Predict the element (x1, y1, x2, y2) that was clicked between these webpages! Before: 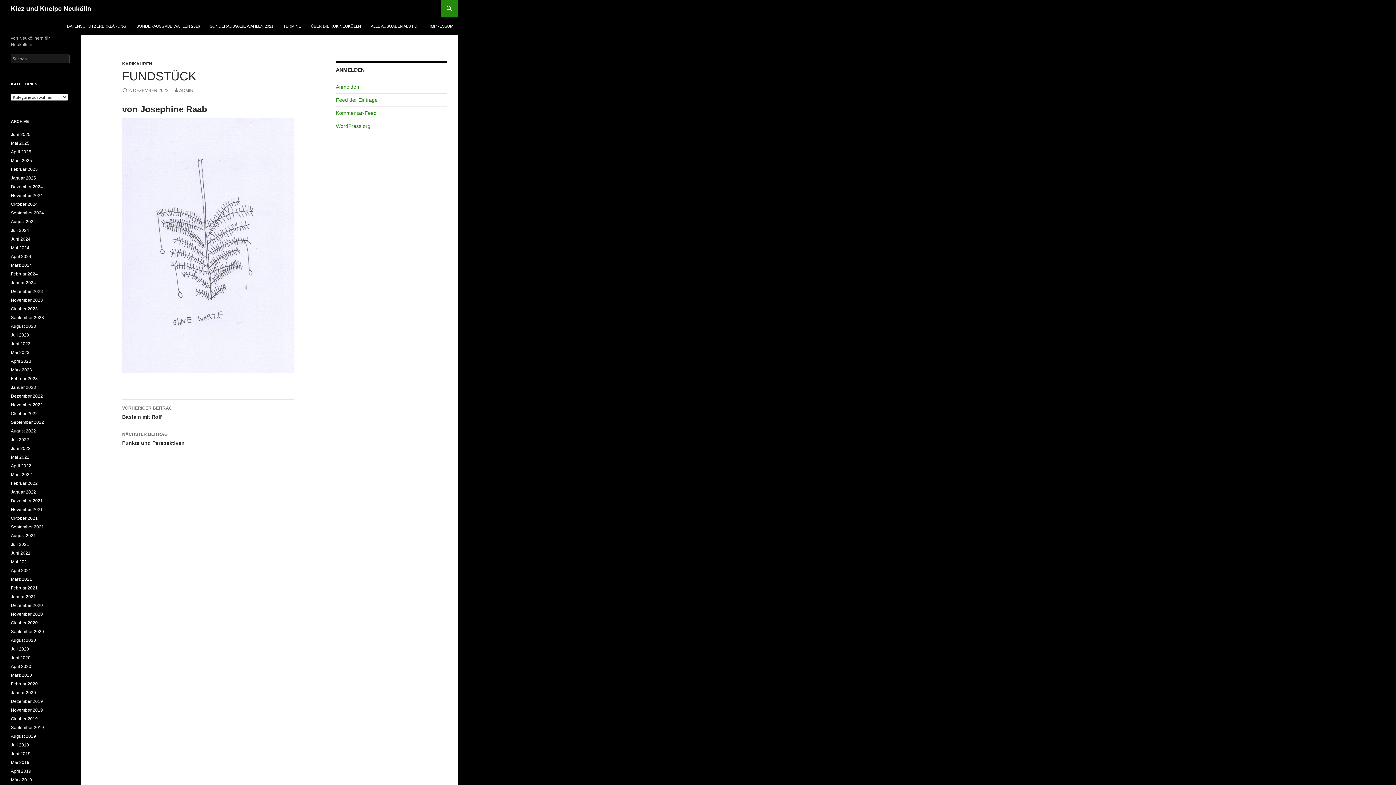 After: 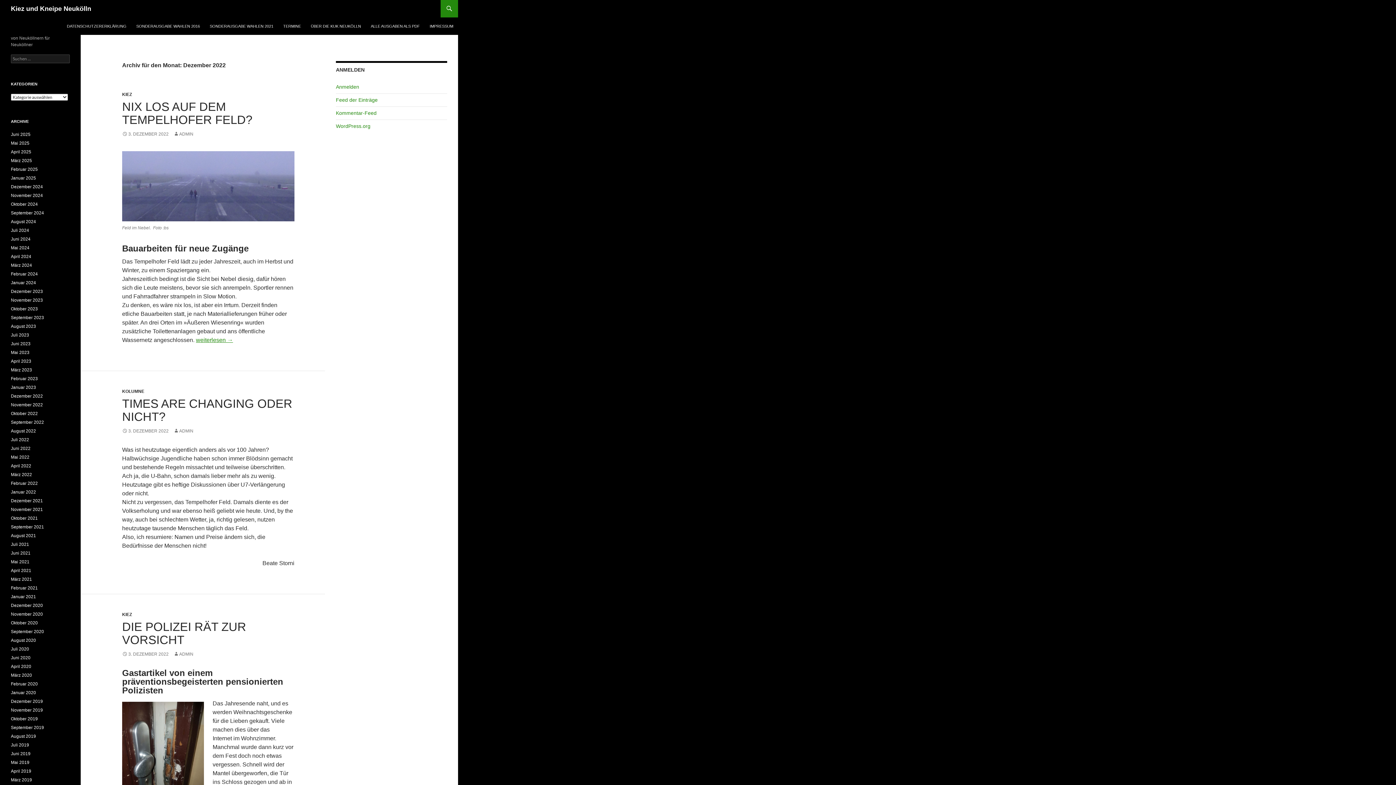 Action: bbox: (10, 393, 42, 398) label: Dezember 2022